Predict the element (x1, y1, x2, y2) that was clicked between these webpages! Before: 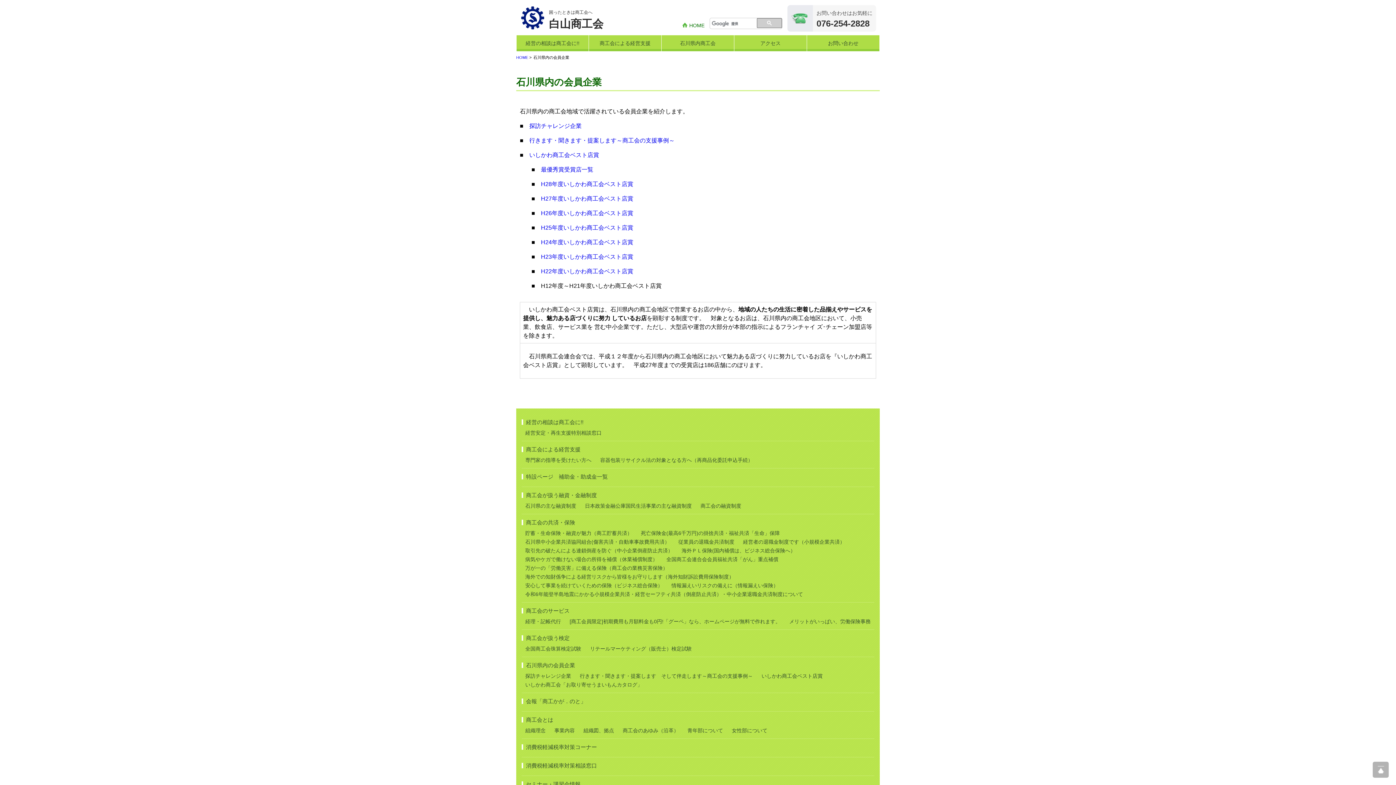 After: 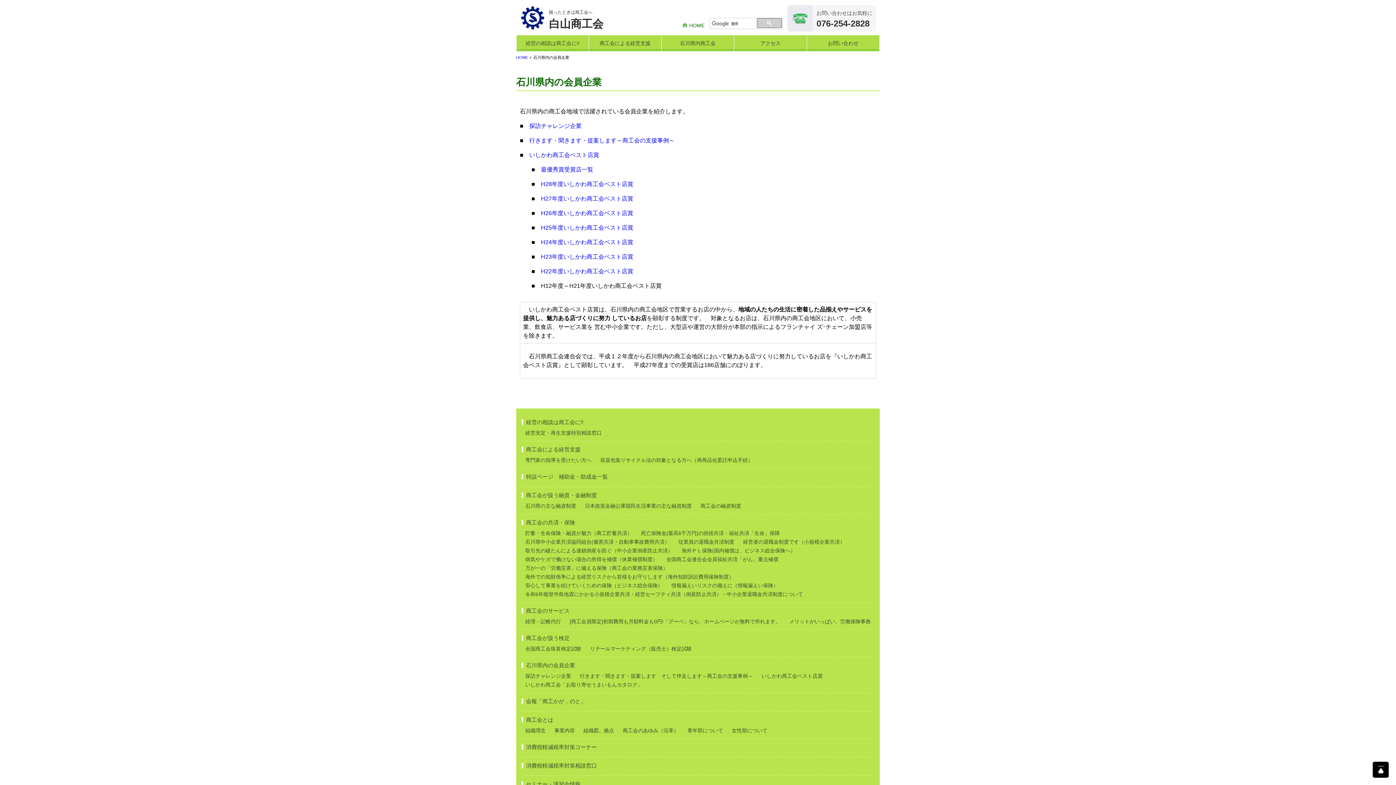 Action: label: ページ上部へ bbox: (1373, 762, 1389, 778)